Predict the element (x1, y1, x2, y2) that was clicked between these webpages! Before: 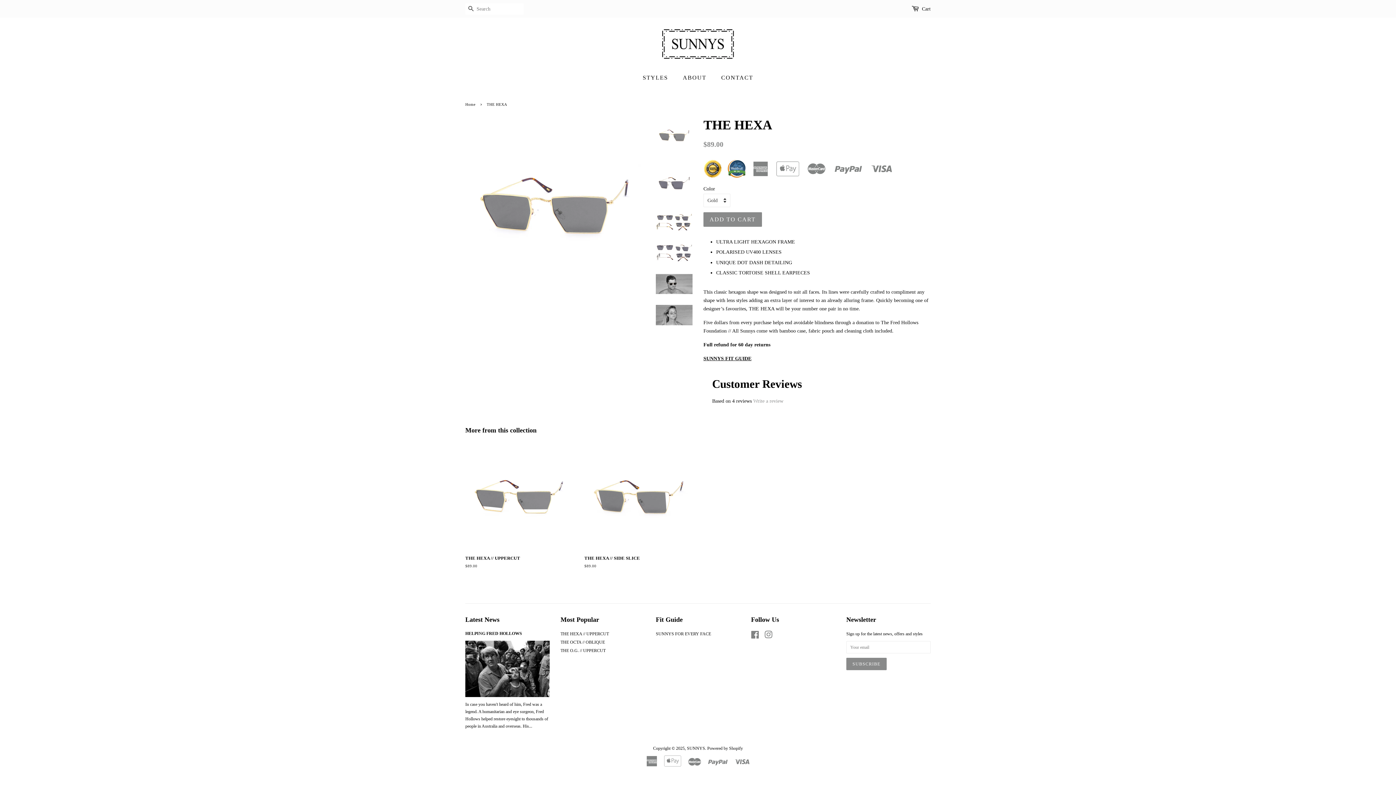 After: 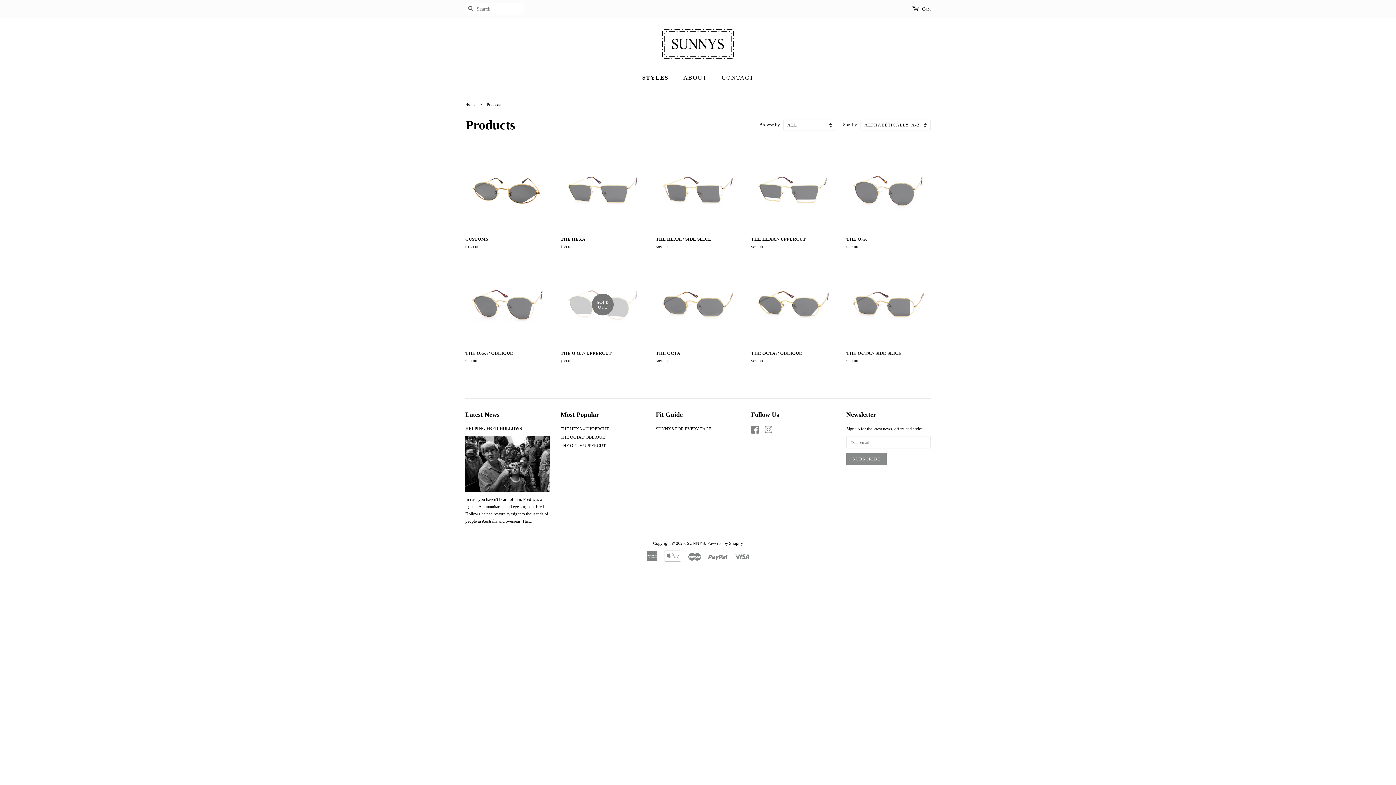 Action: bbox: (642, 70, 675, 85) label: STYLES